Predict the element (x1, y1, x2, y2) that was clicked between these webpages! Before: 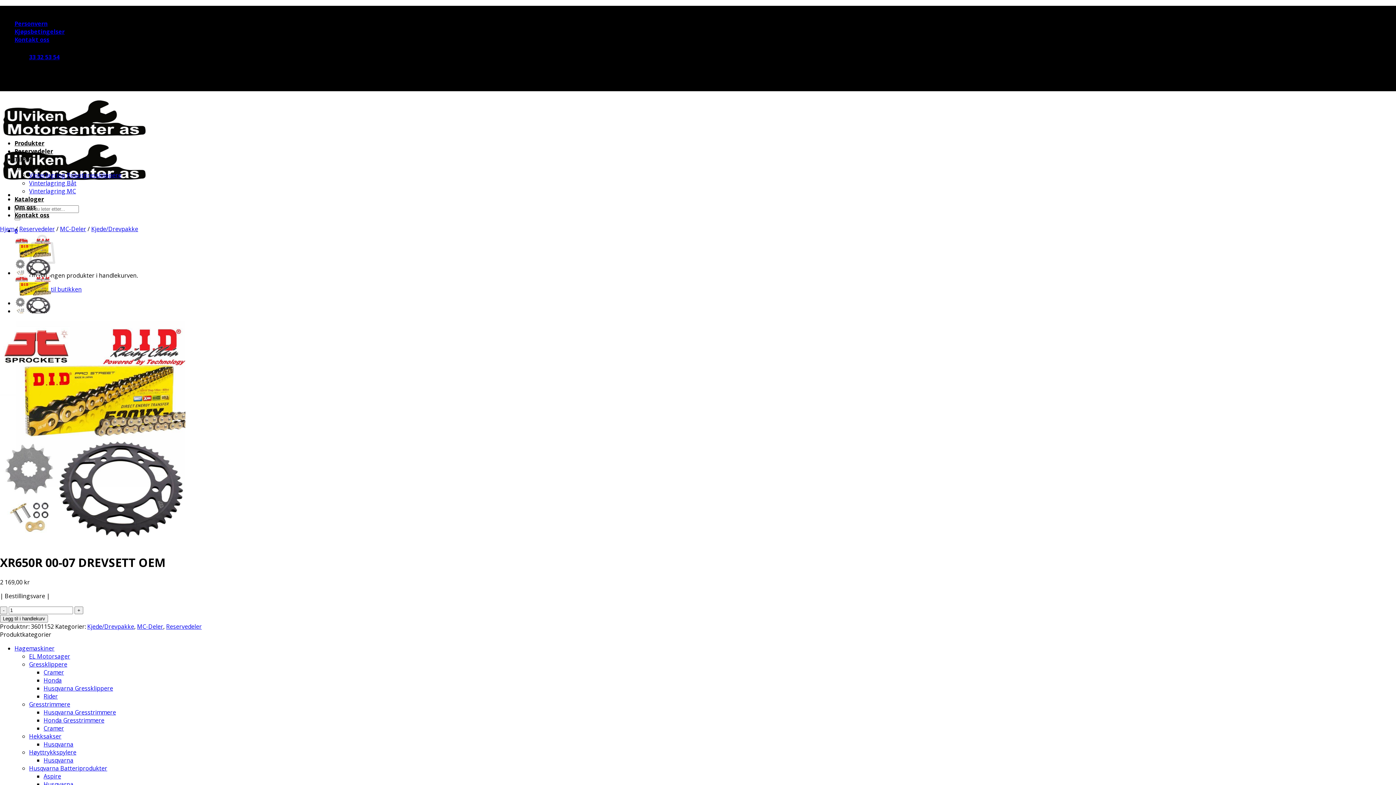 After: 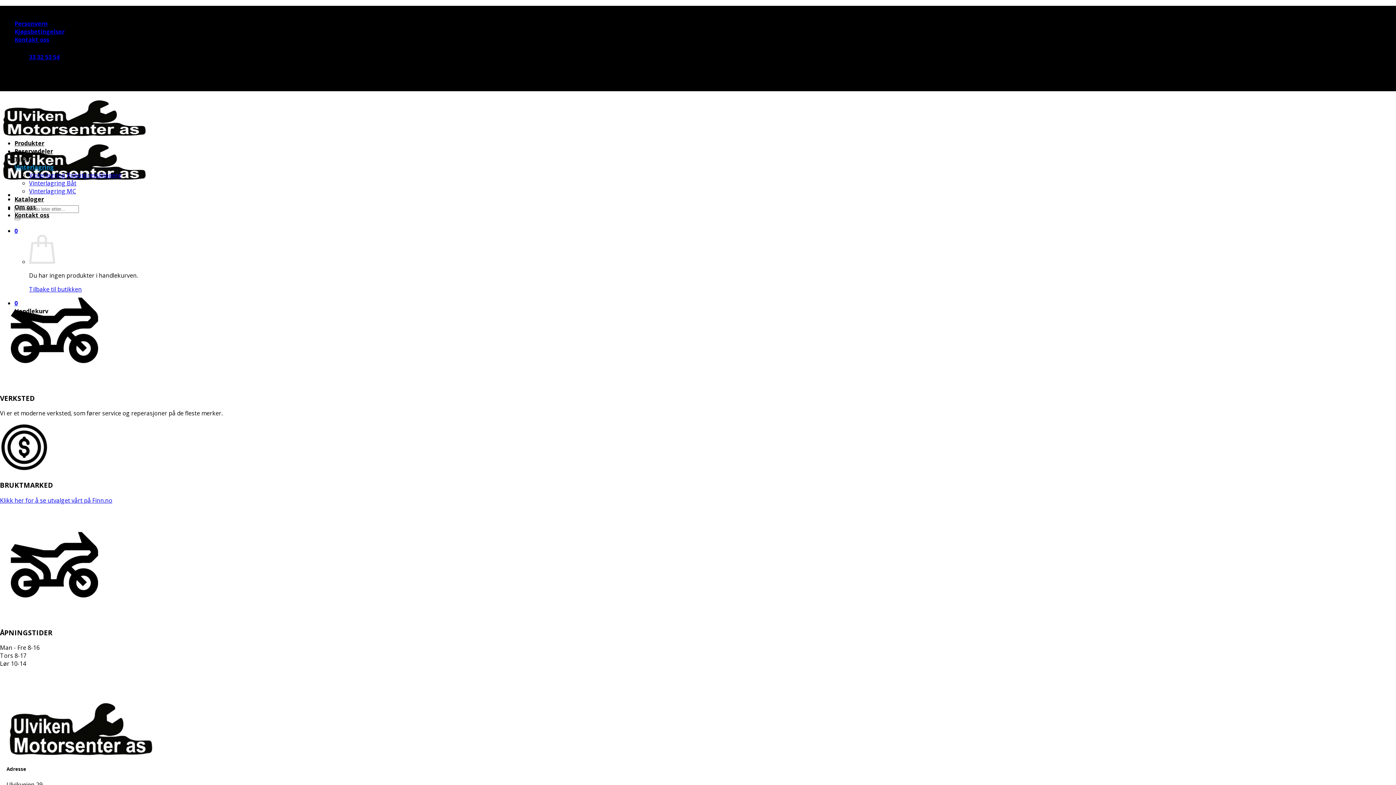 Action: bbox: (29, 179, 76, 187) label: Vinterlagring Båt